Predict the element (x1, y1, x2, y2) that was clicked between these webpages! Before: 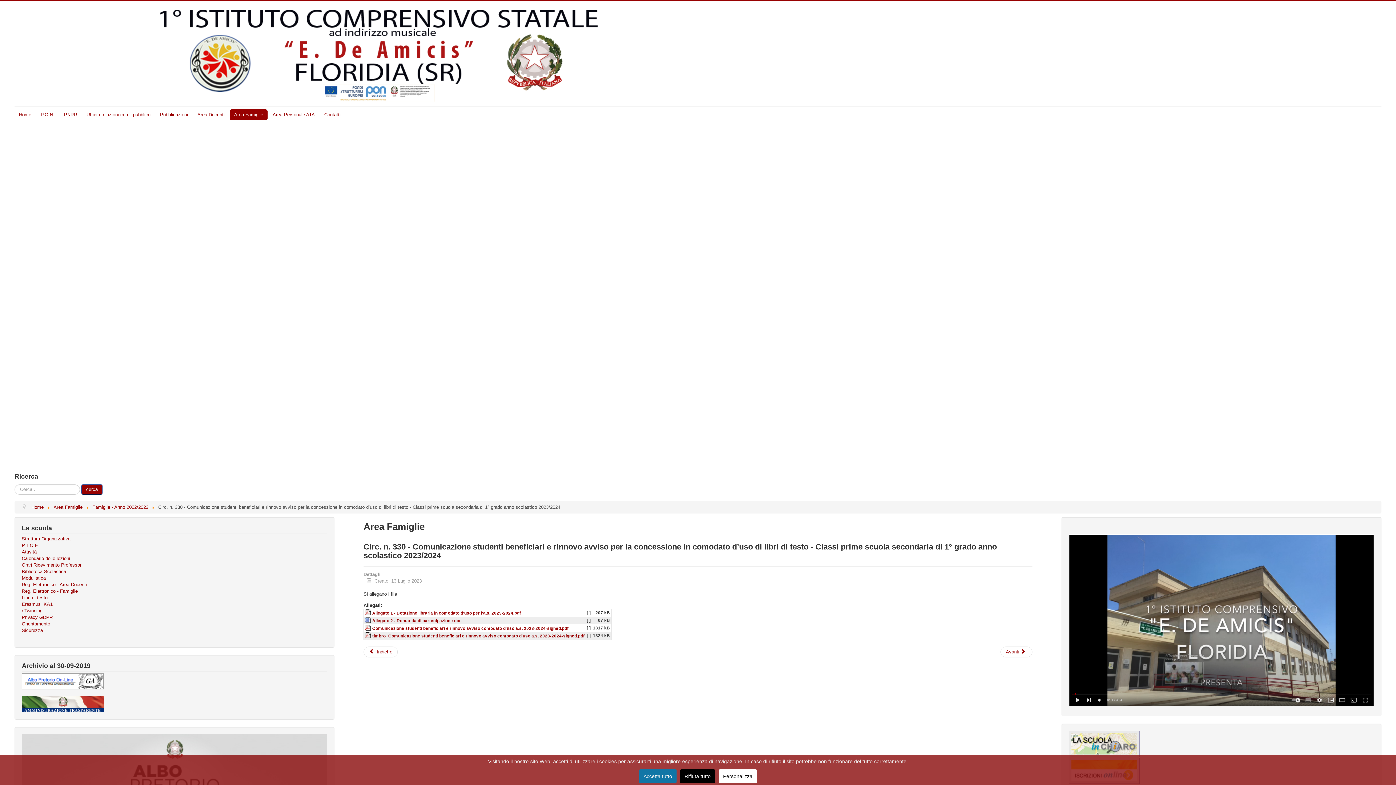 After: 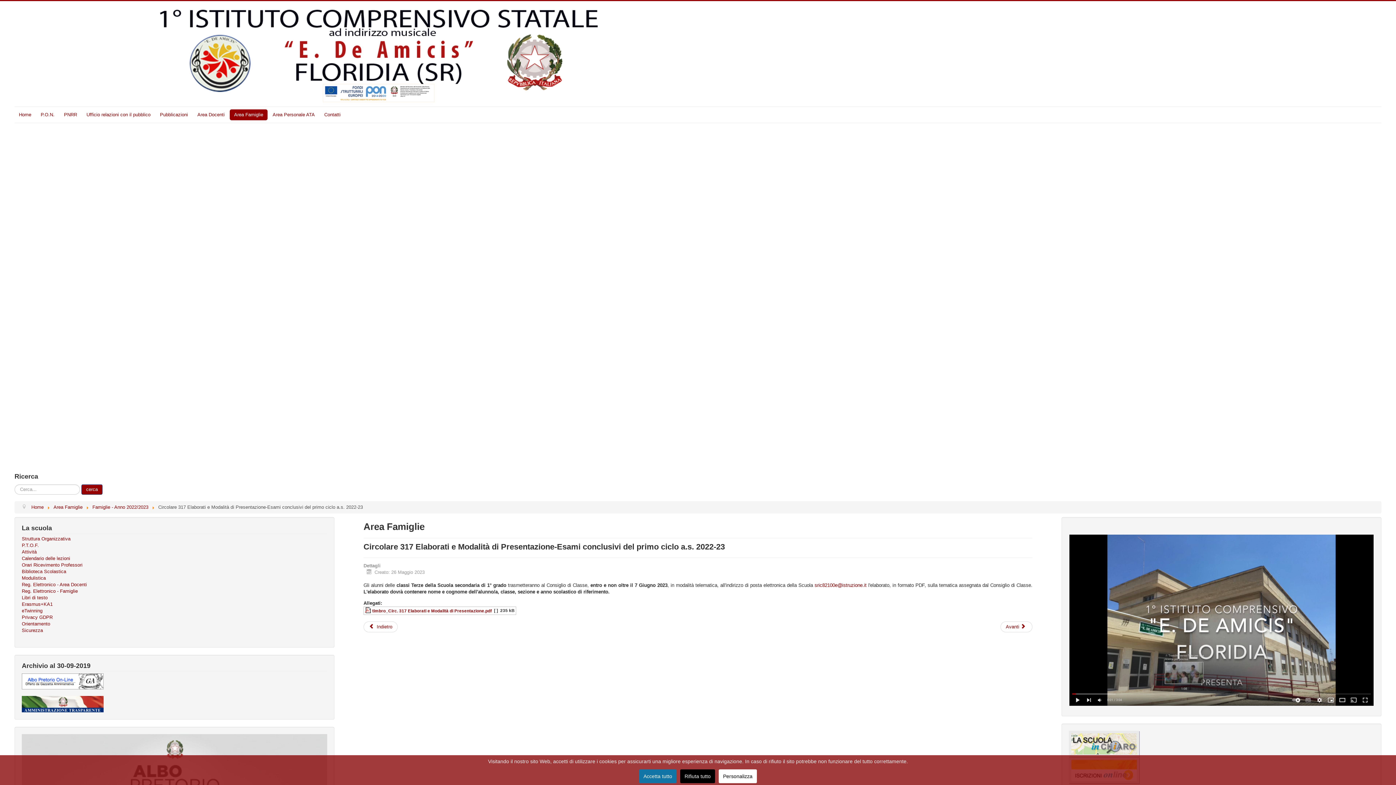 Action: label: Articolo successivo: Circolare 317 Elaborati e Modalità di Presentazione-Esami conclusivi del primo ciclo a.s. 2022-23 bbox: (1000, 646, 1032, 657)